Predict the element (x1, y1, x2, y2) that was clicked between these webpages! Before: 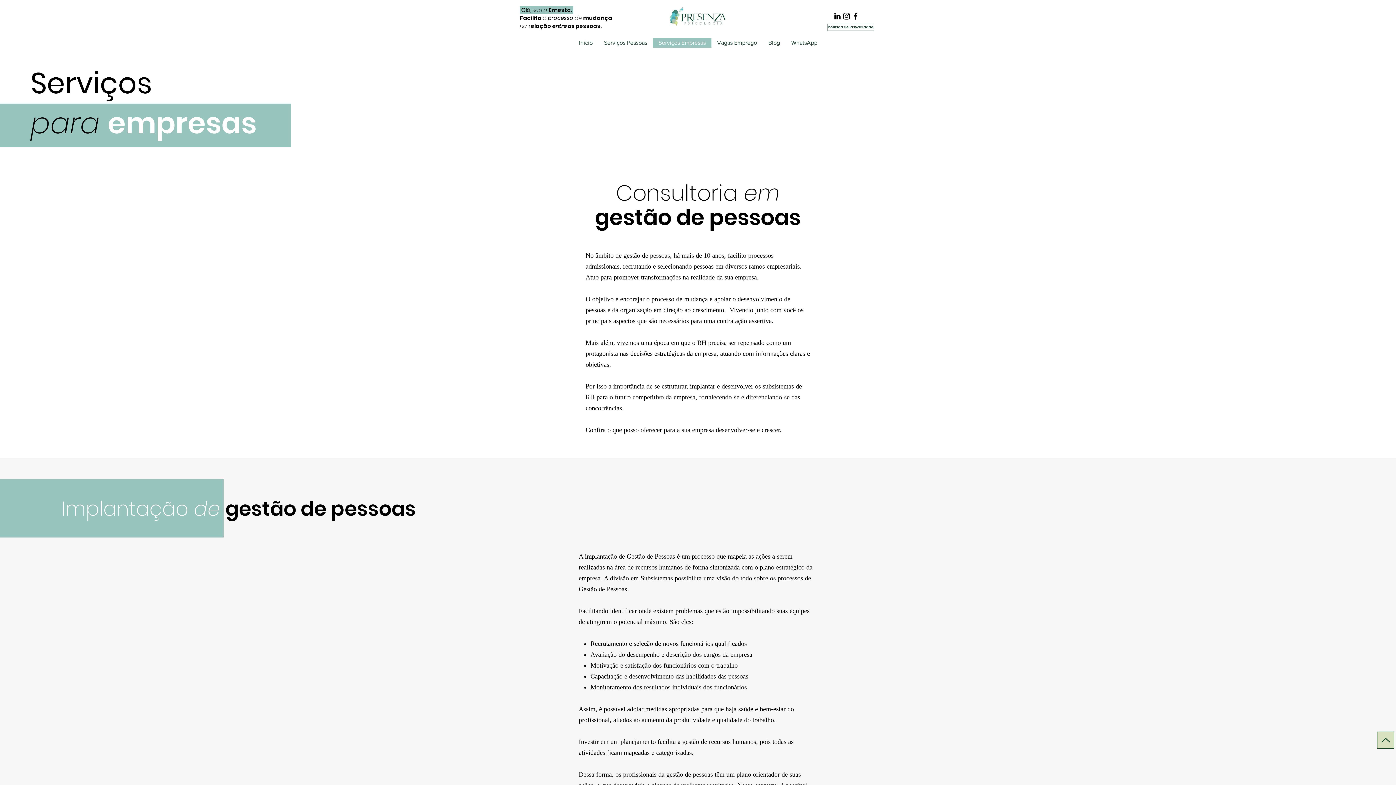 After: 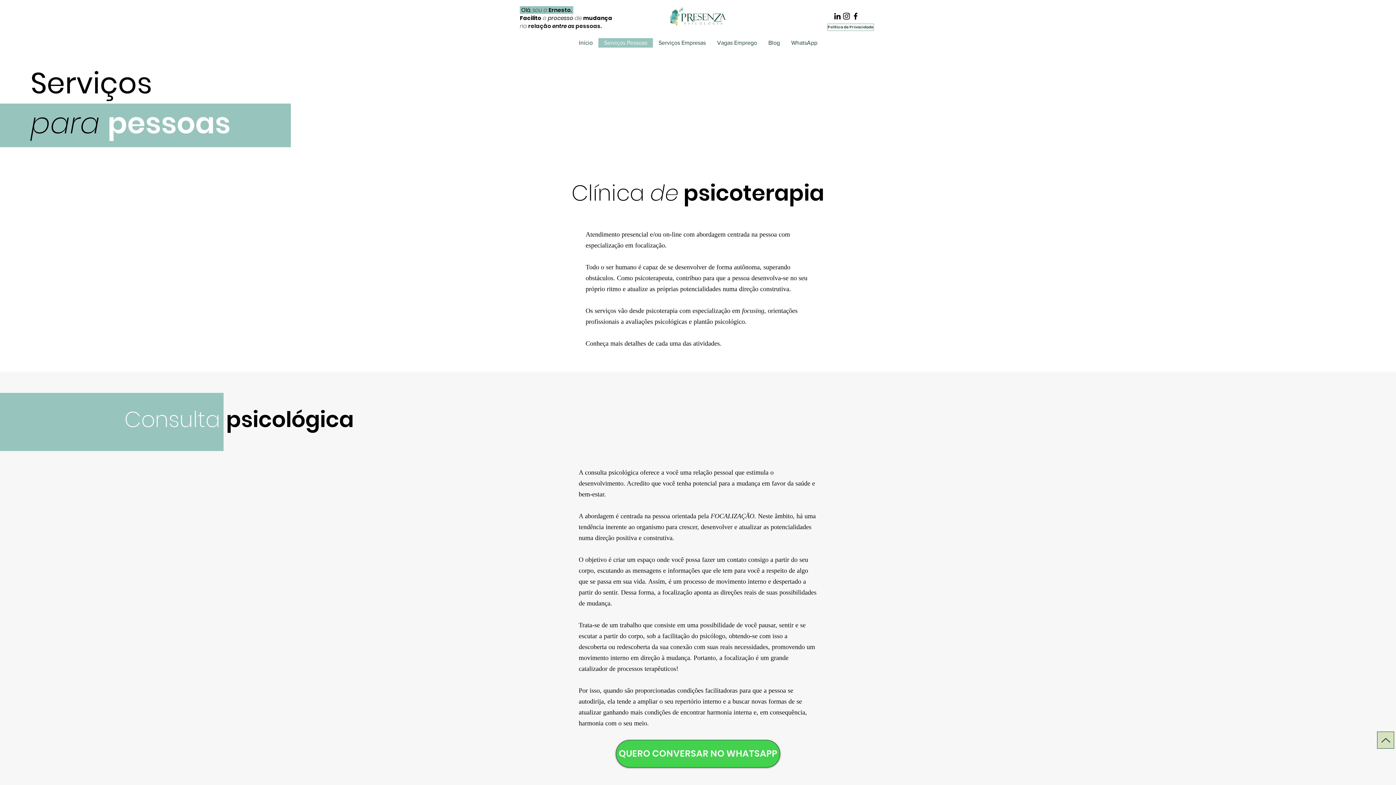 Action: bbox: (598, 38, 652, 47) label: Serviços Pessoas